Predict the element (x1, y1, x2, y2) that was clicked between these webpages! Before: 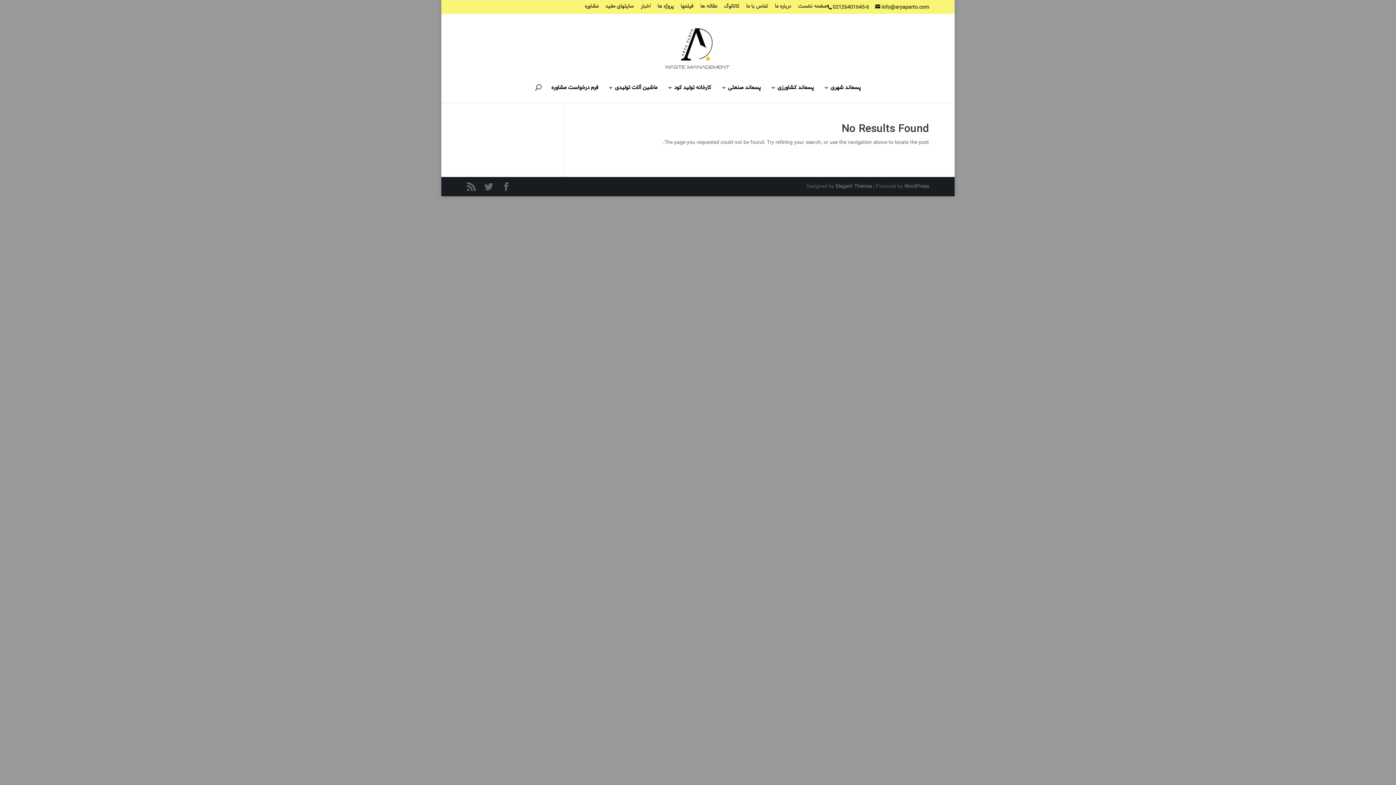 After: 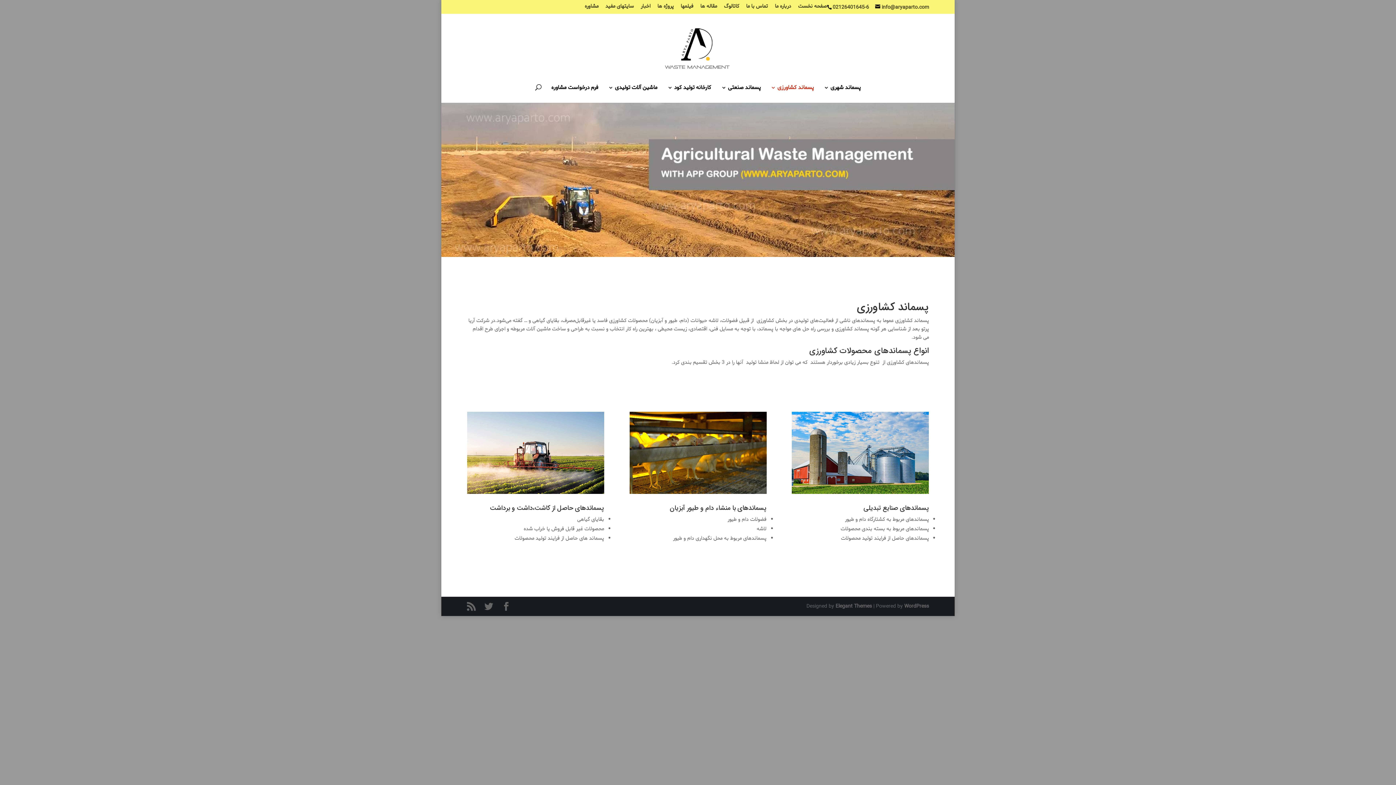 Action: label: پسماند کشاورزی bbox: (770, 85, 814, 102)